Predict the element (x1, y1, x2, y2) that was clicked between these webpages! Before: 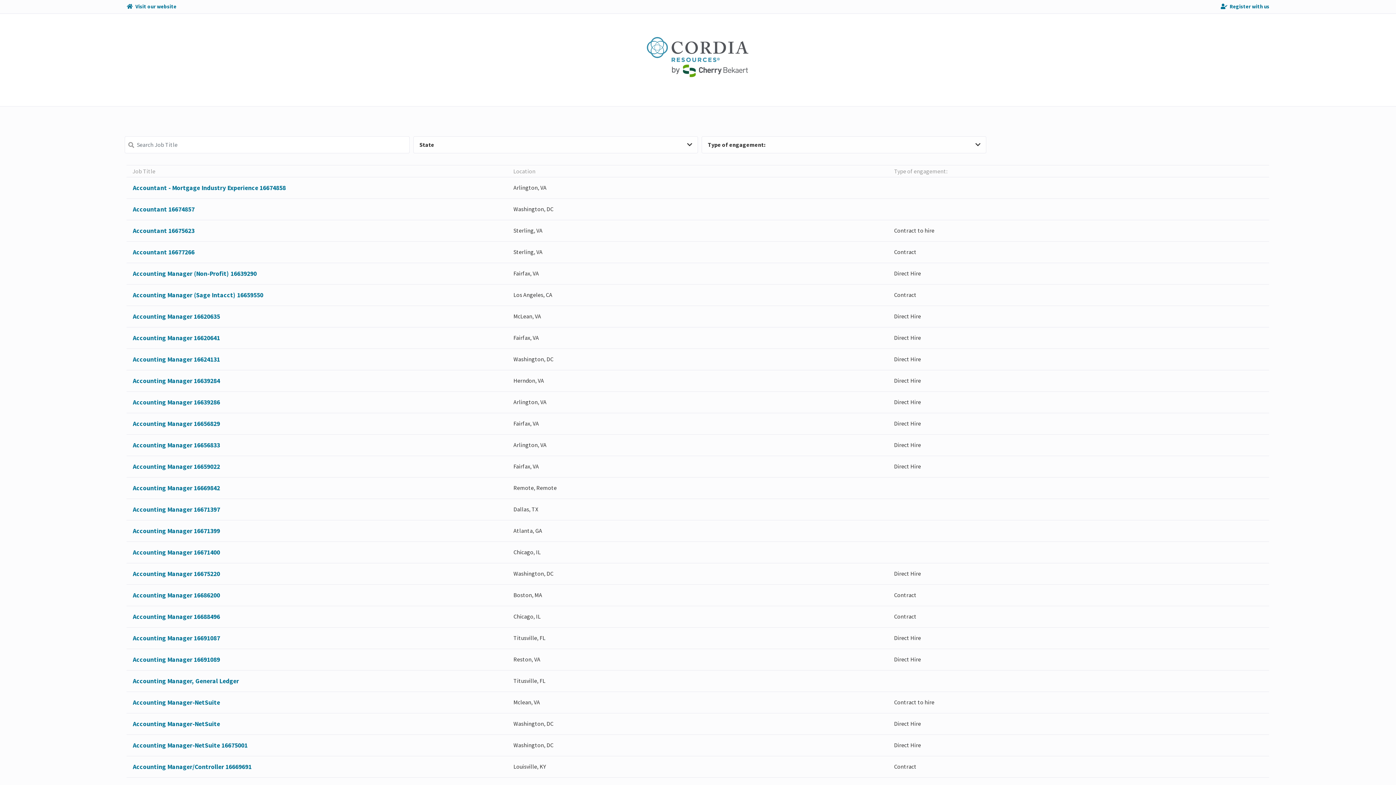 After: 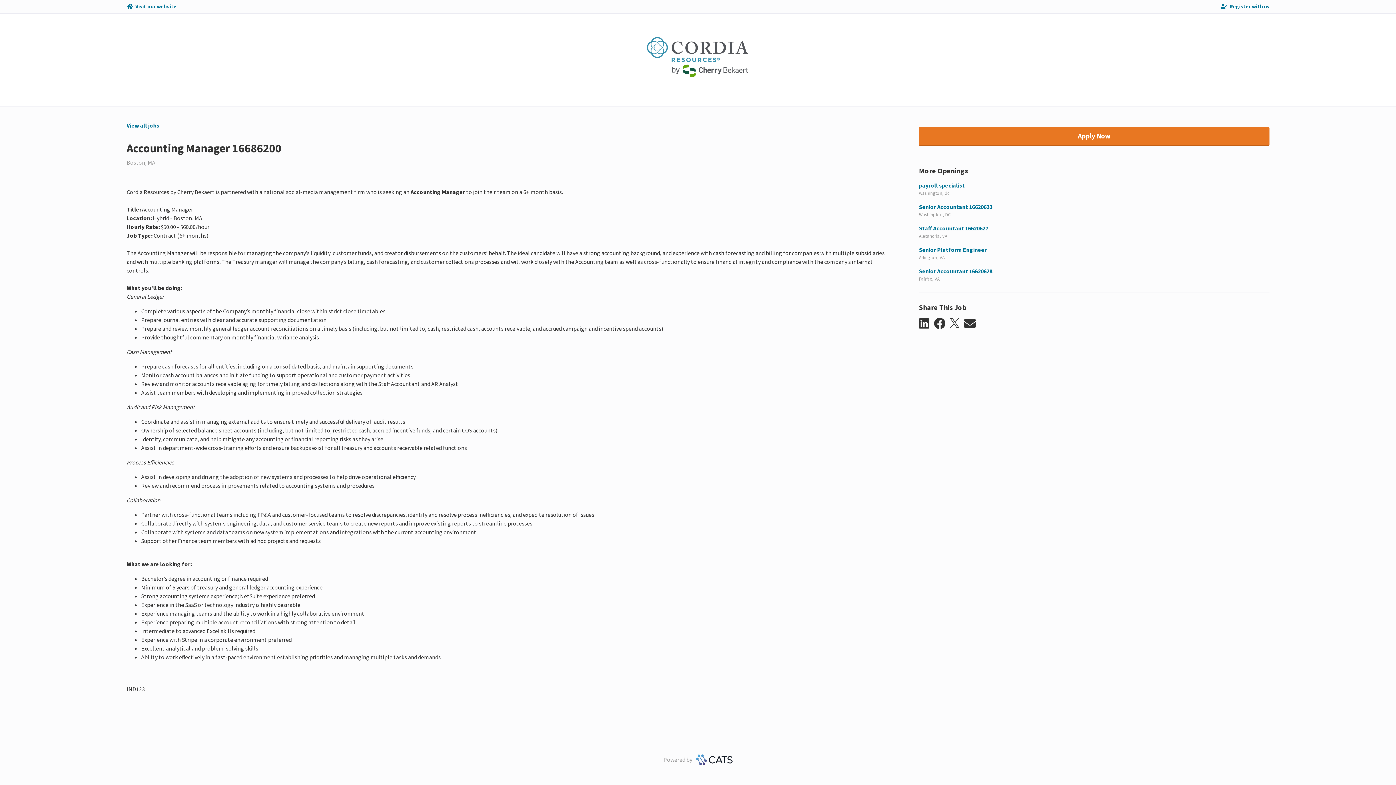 Action: bbox: (126, 584, 1269, 606) label: Accounting Manager 16686200
Boston, MA
Contract